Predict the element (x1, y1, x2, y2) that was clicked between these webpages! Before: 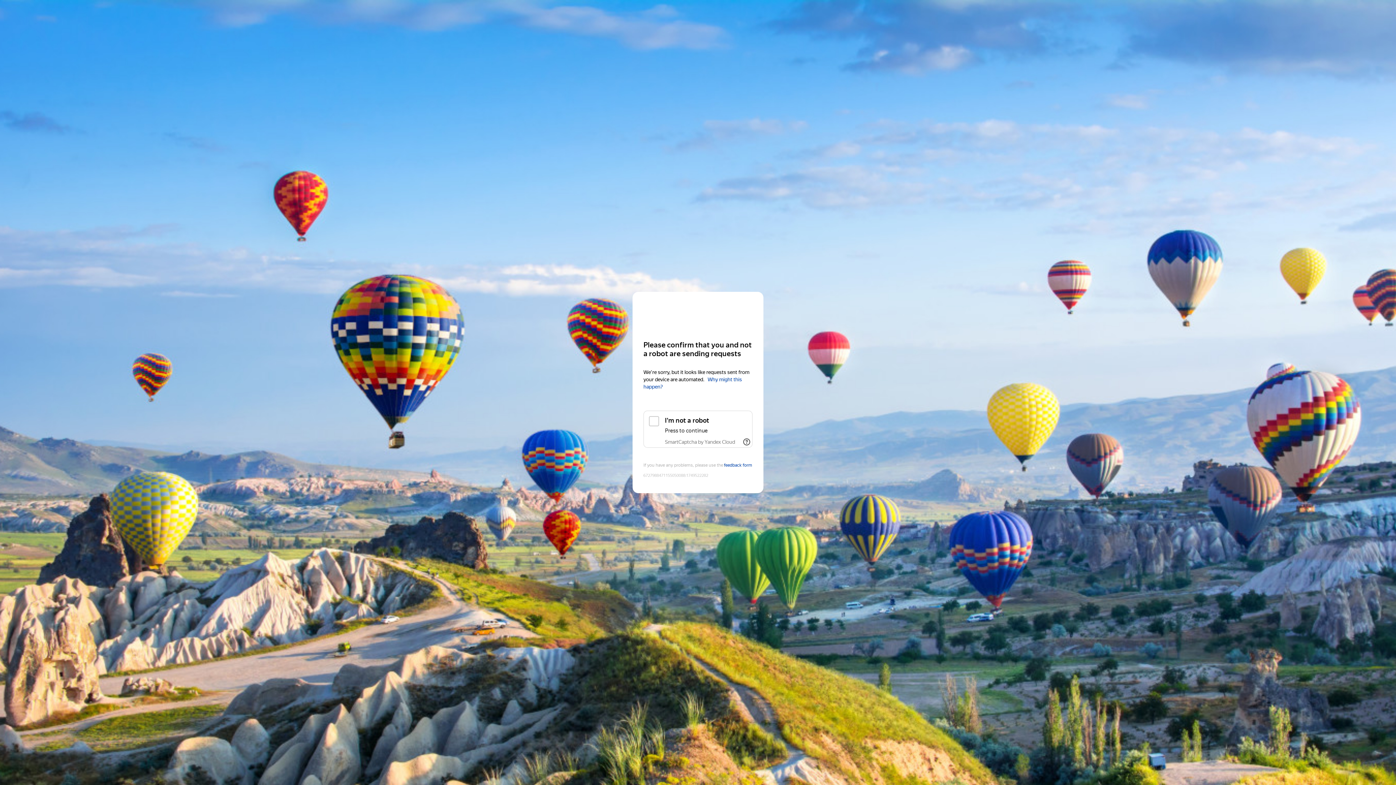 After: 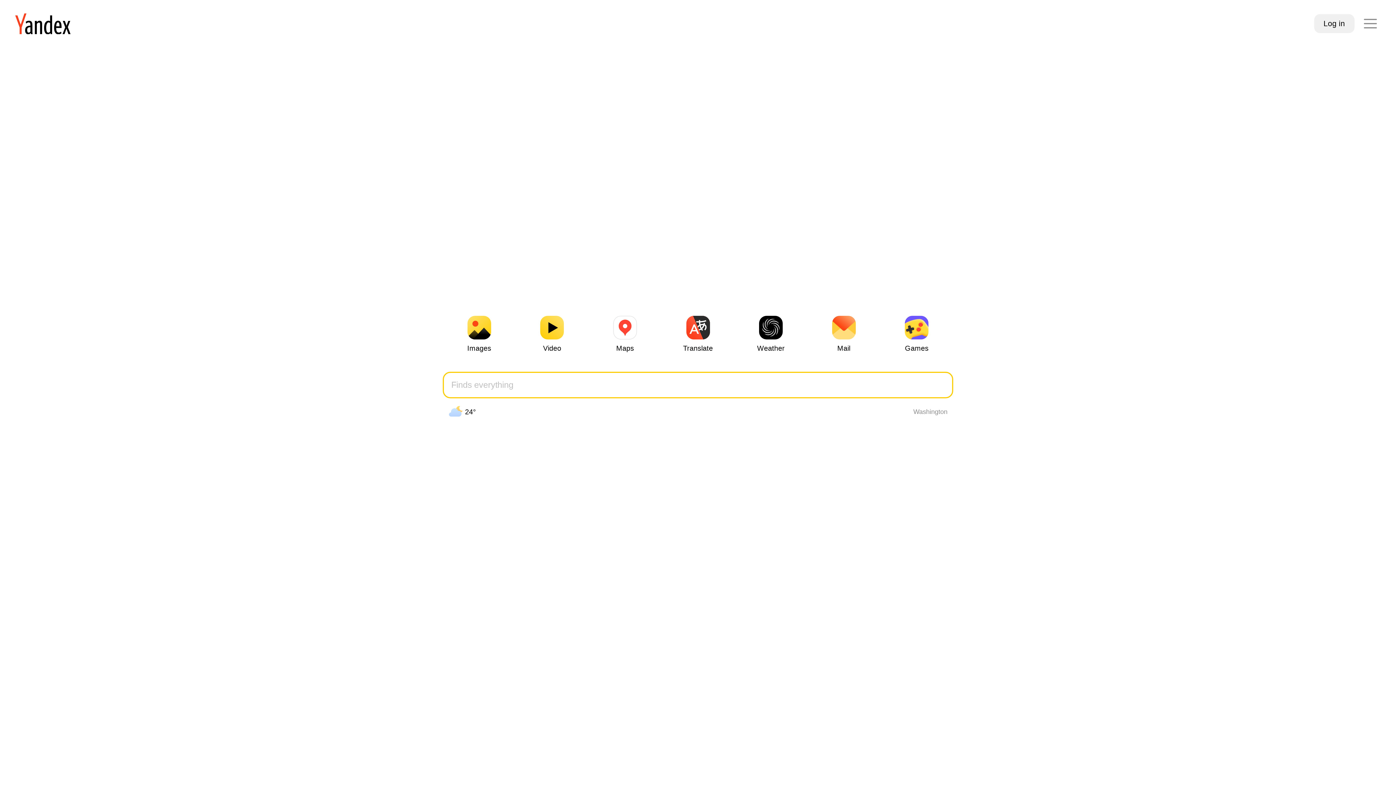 Action: label: Yandex bbox: (643, 306, 752, 319)